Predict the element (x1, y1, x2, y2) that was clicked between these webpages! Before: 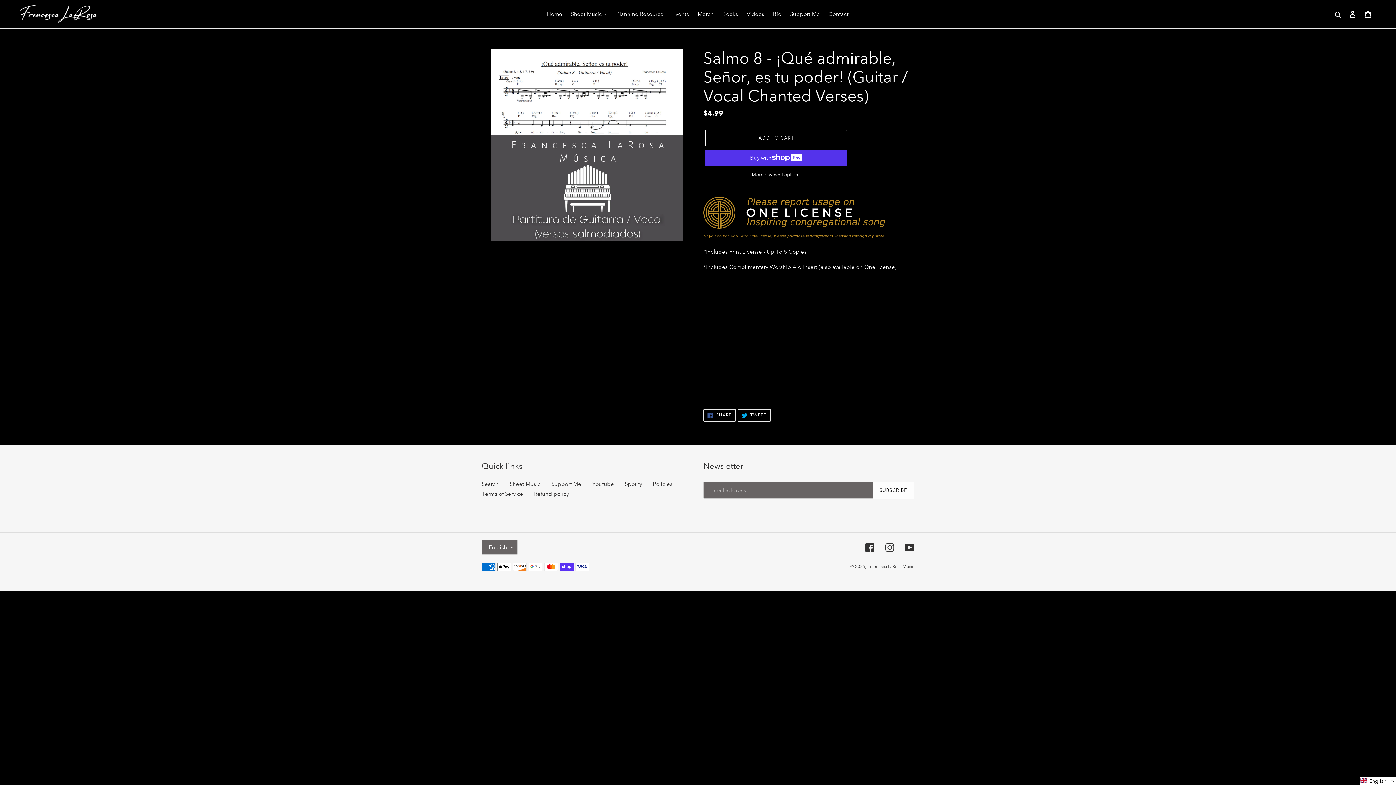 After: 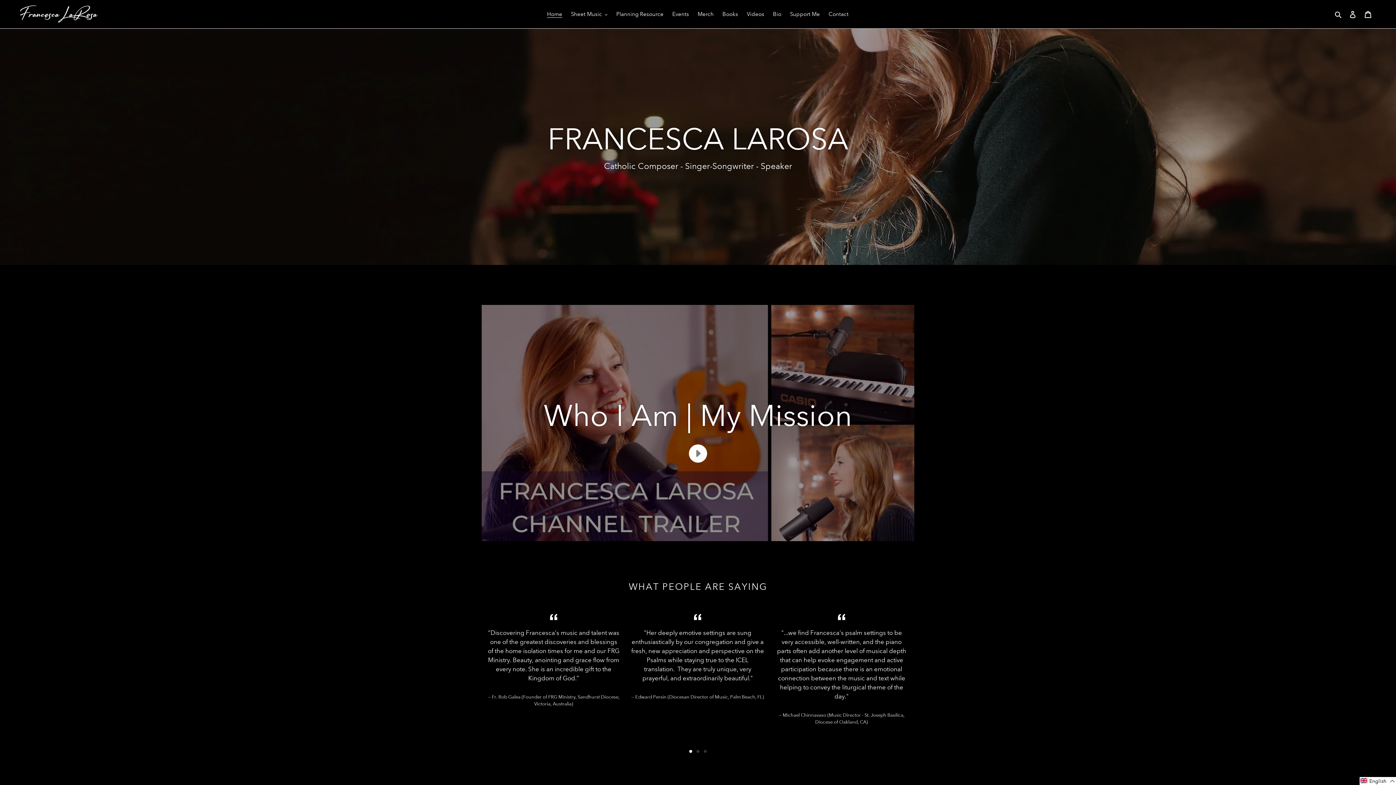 Action: bbox: (543, 9, 566, 19) label: Home